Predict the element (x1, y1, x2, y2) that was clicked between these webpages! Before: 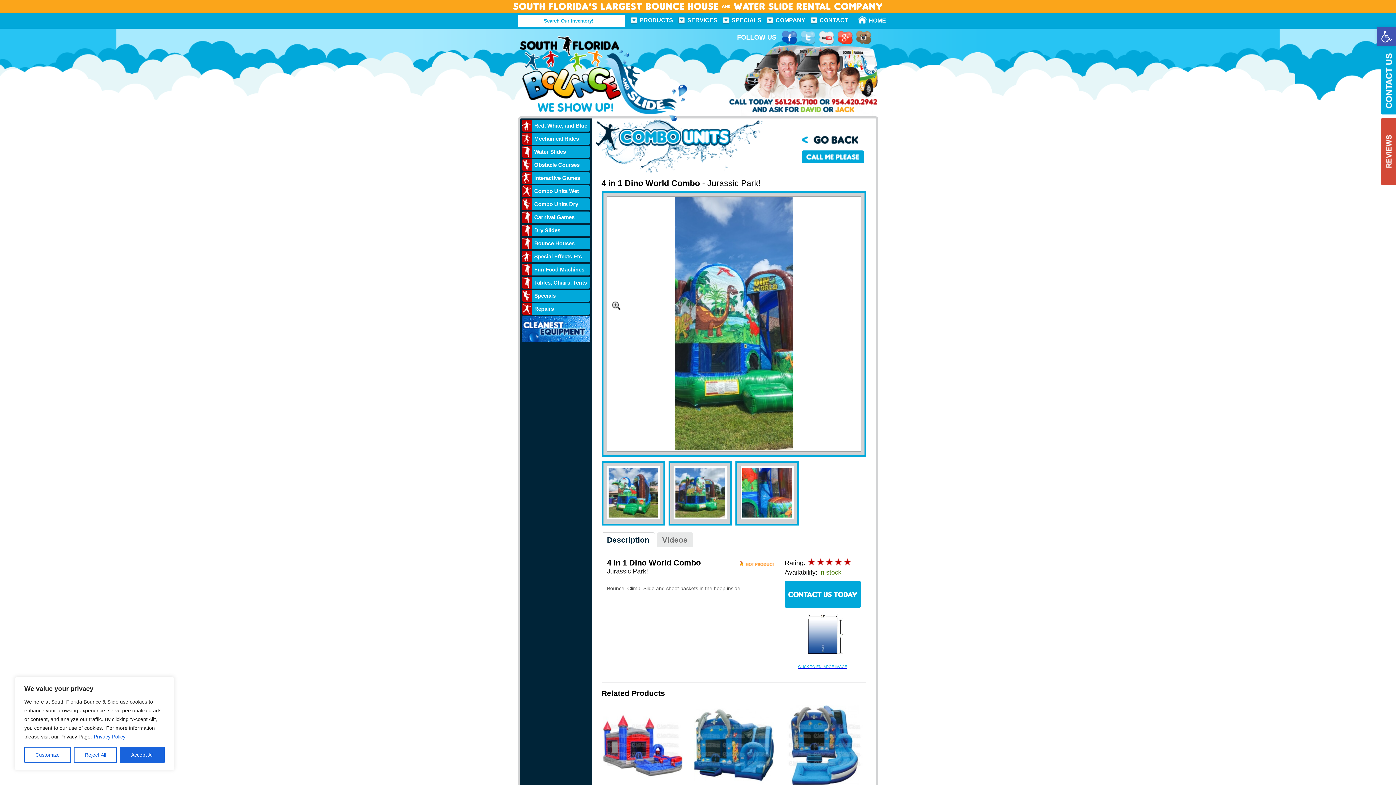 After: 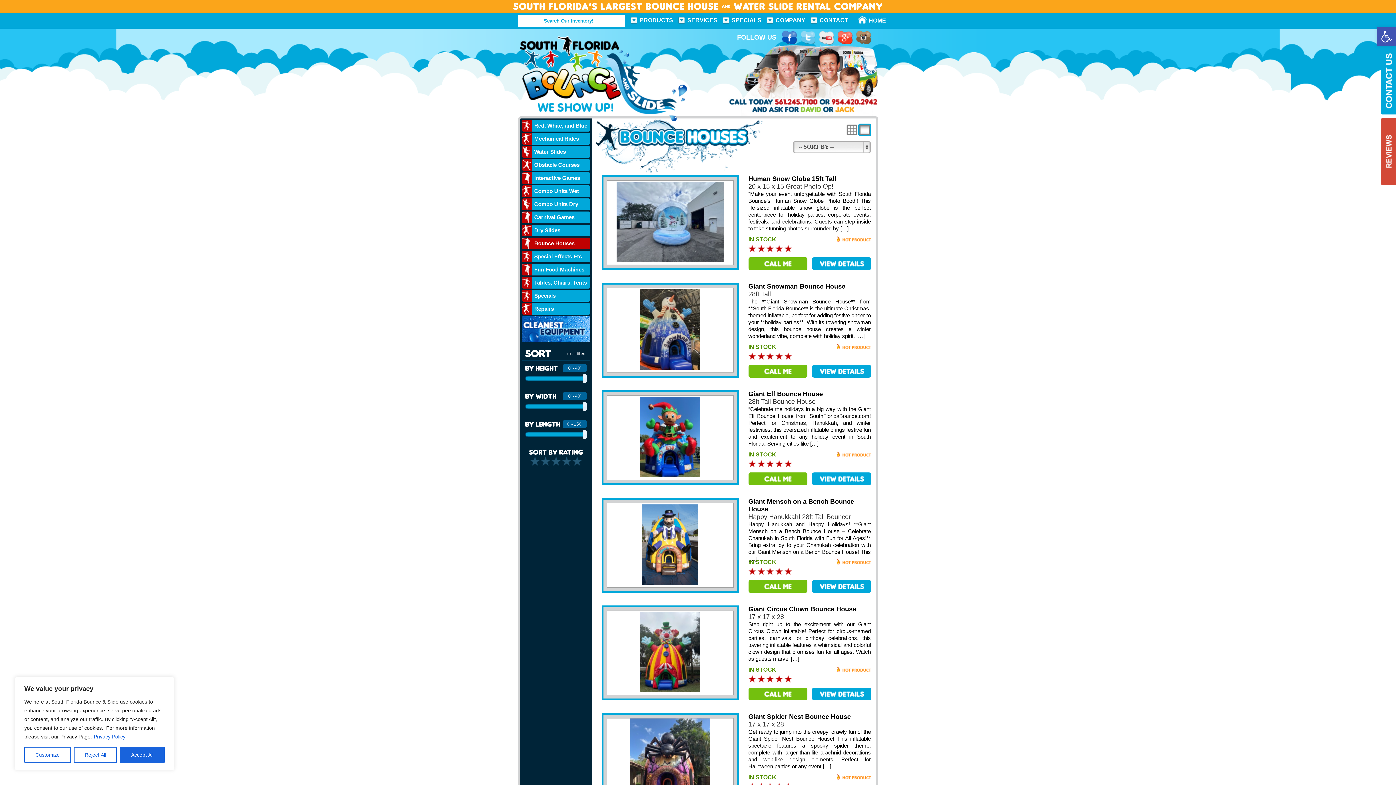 Action: label: Bounce Houses bbox: (521, 237, 590, 249)